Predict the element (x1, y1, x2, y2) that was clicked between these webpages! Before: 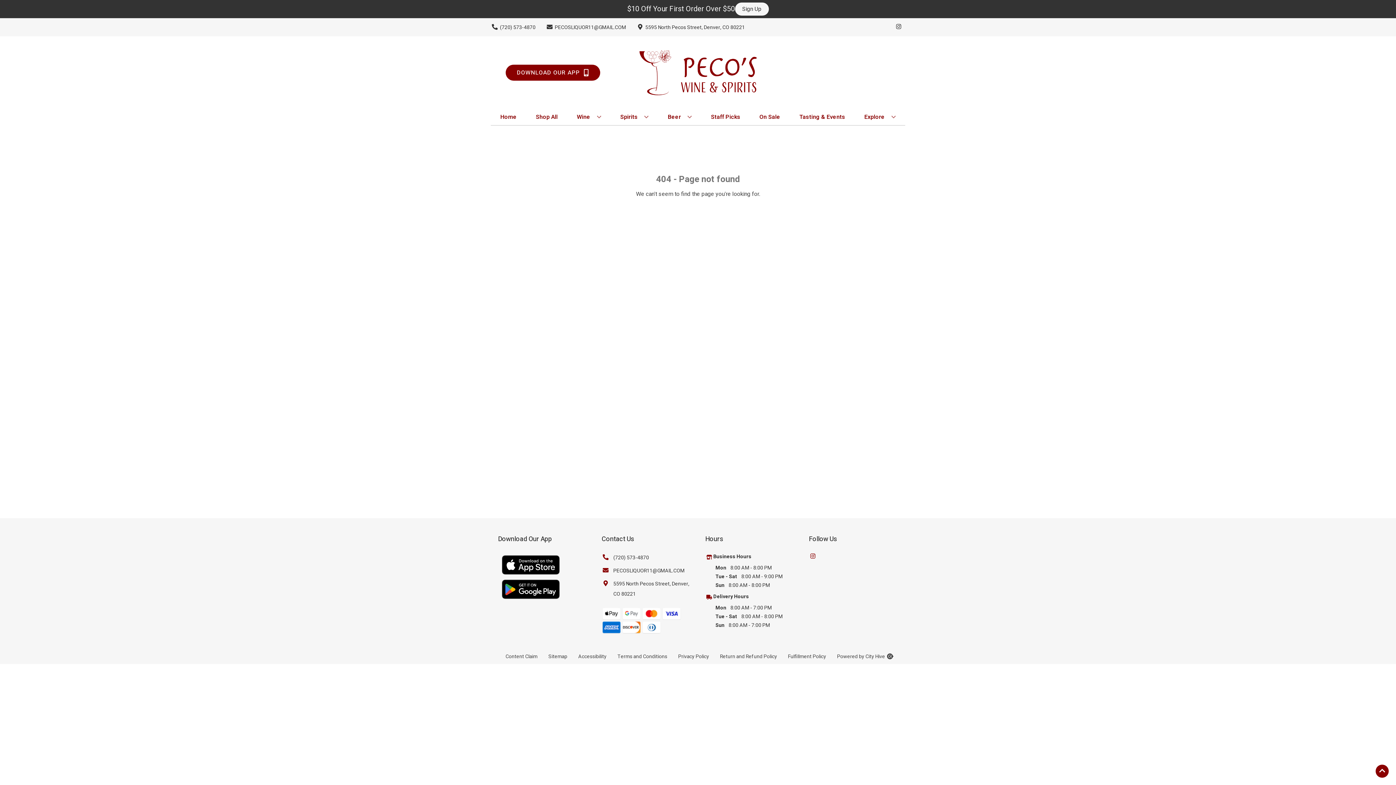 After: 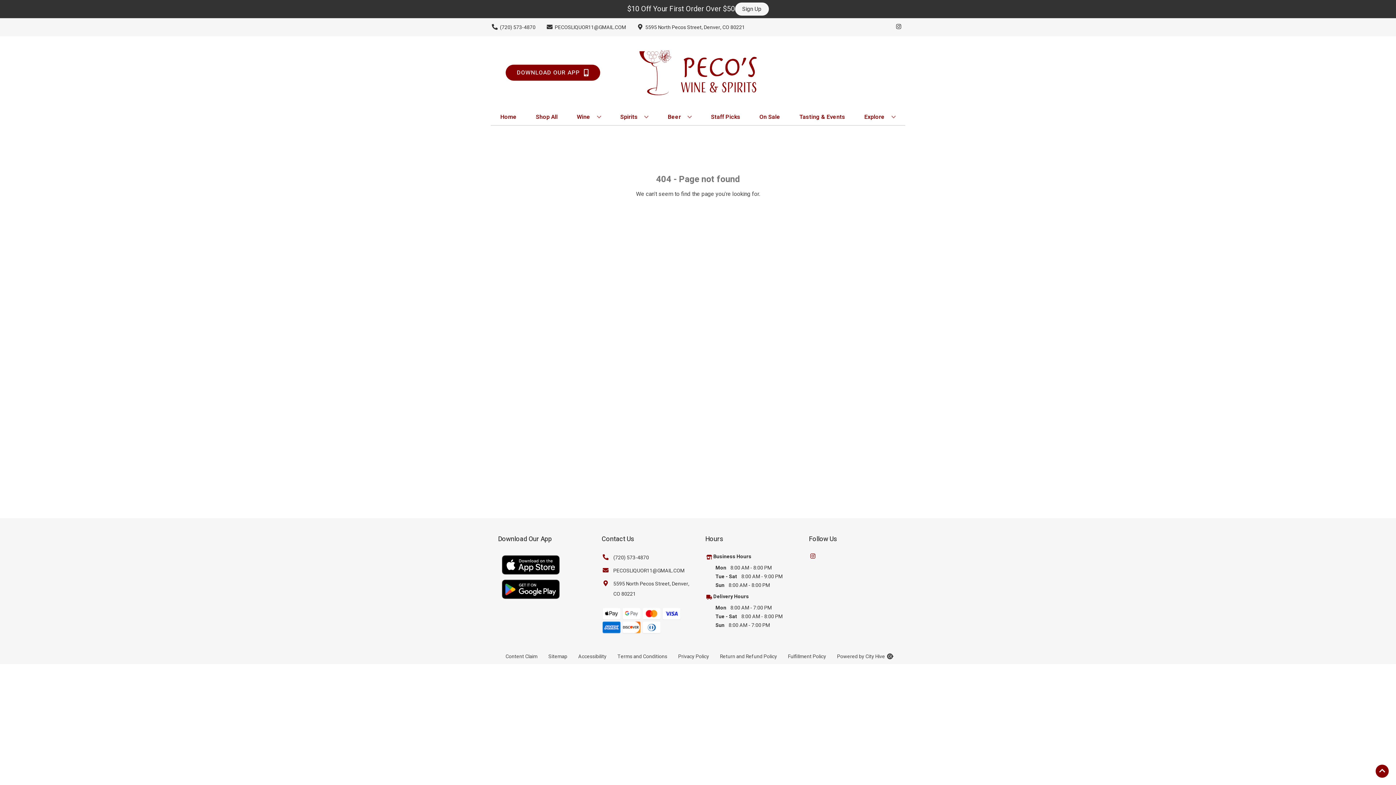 Action: bbox: (601, 553, 649, 563) label: (720) 573-4870